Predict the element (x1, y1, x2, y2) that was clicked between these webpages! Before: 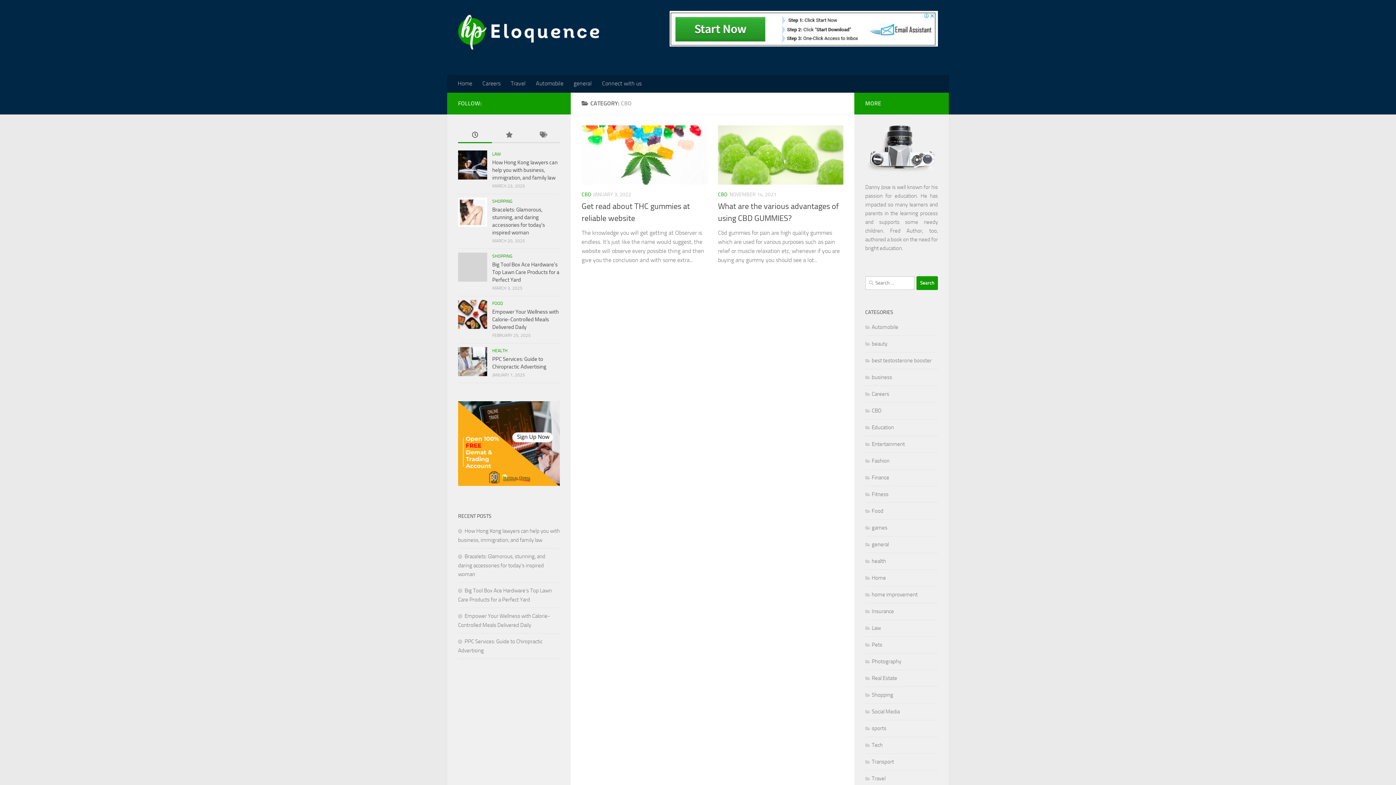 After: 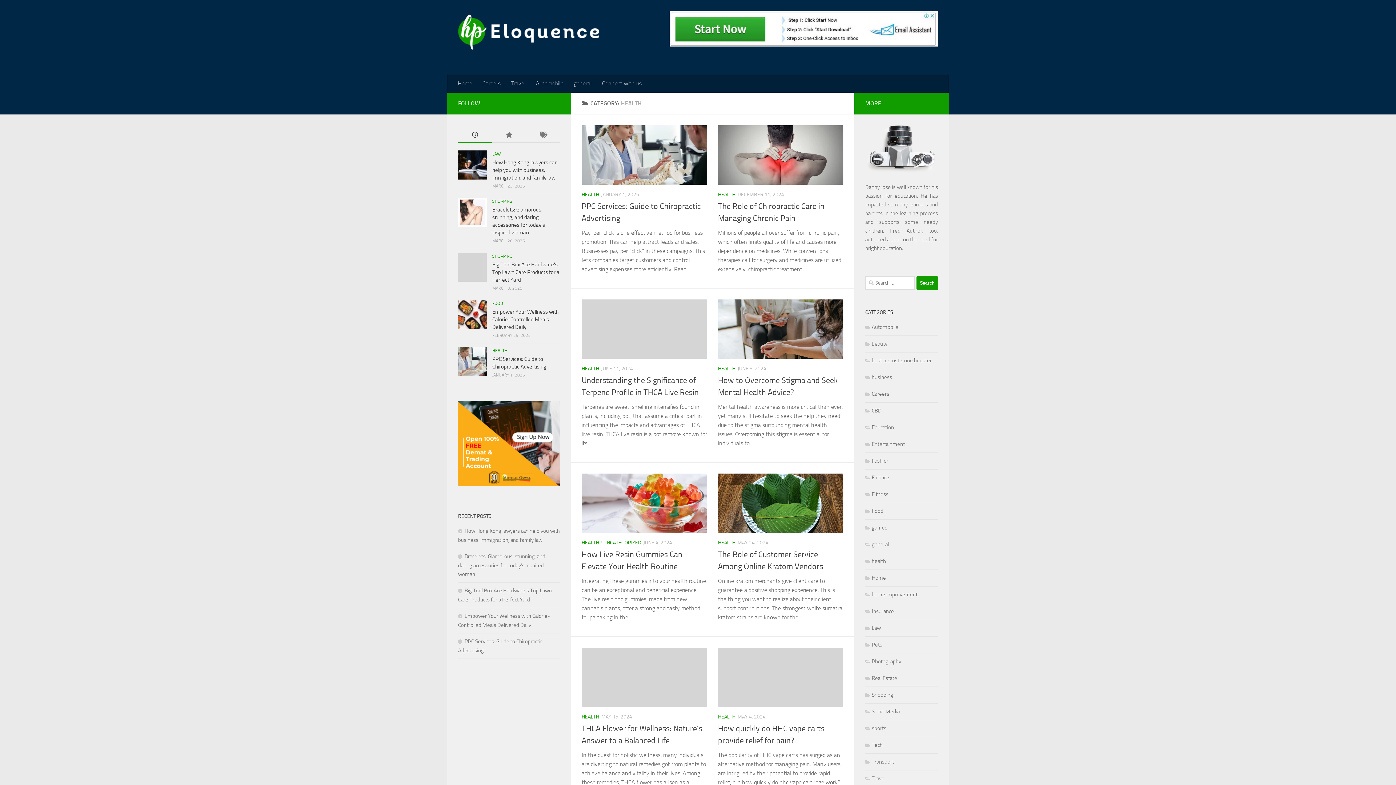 Action: label: HEALTH bbox: (492, 348, 507, 353)